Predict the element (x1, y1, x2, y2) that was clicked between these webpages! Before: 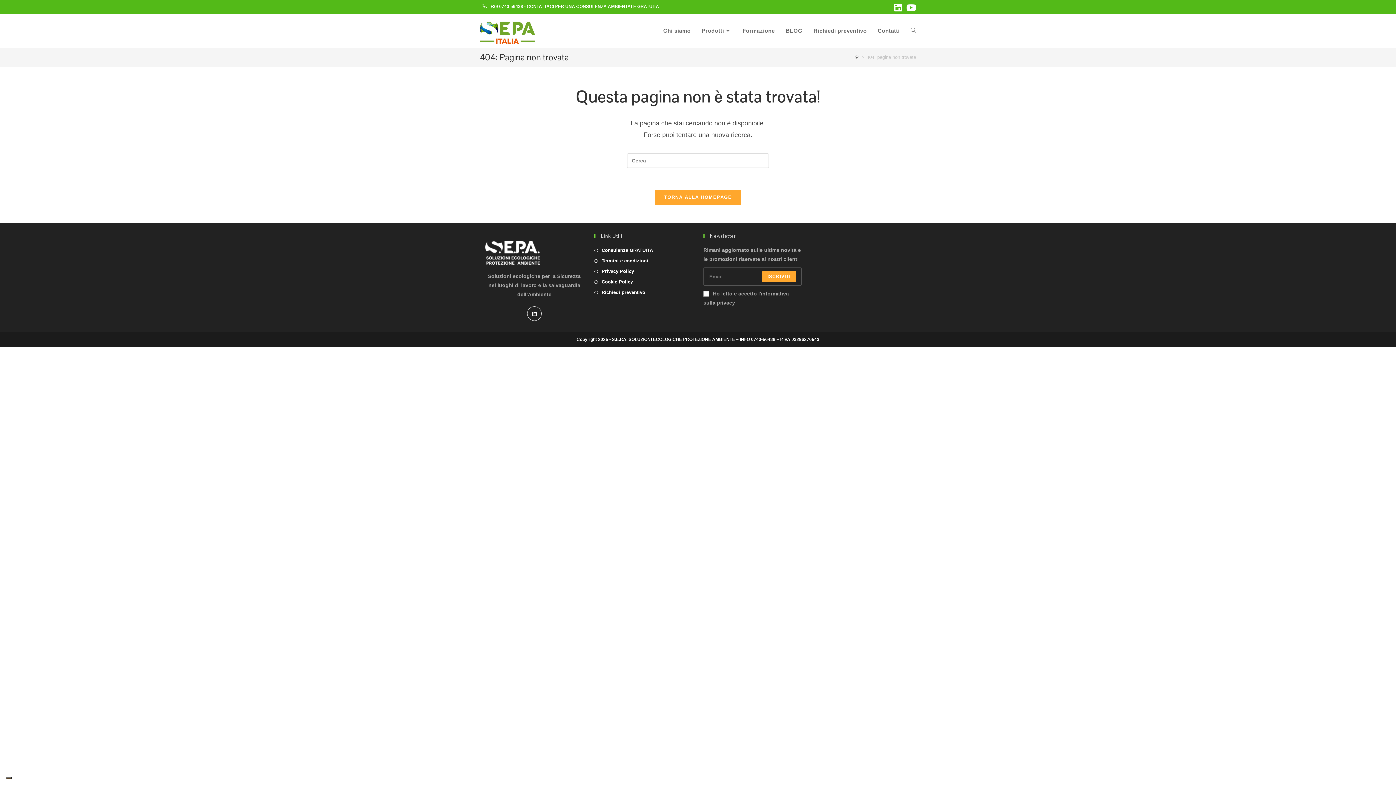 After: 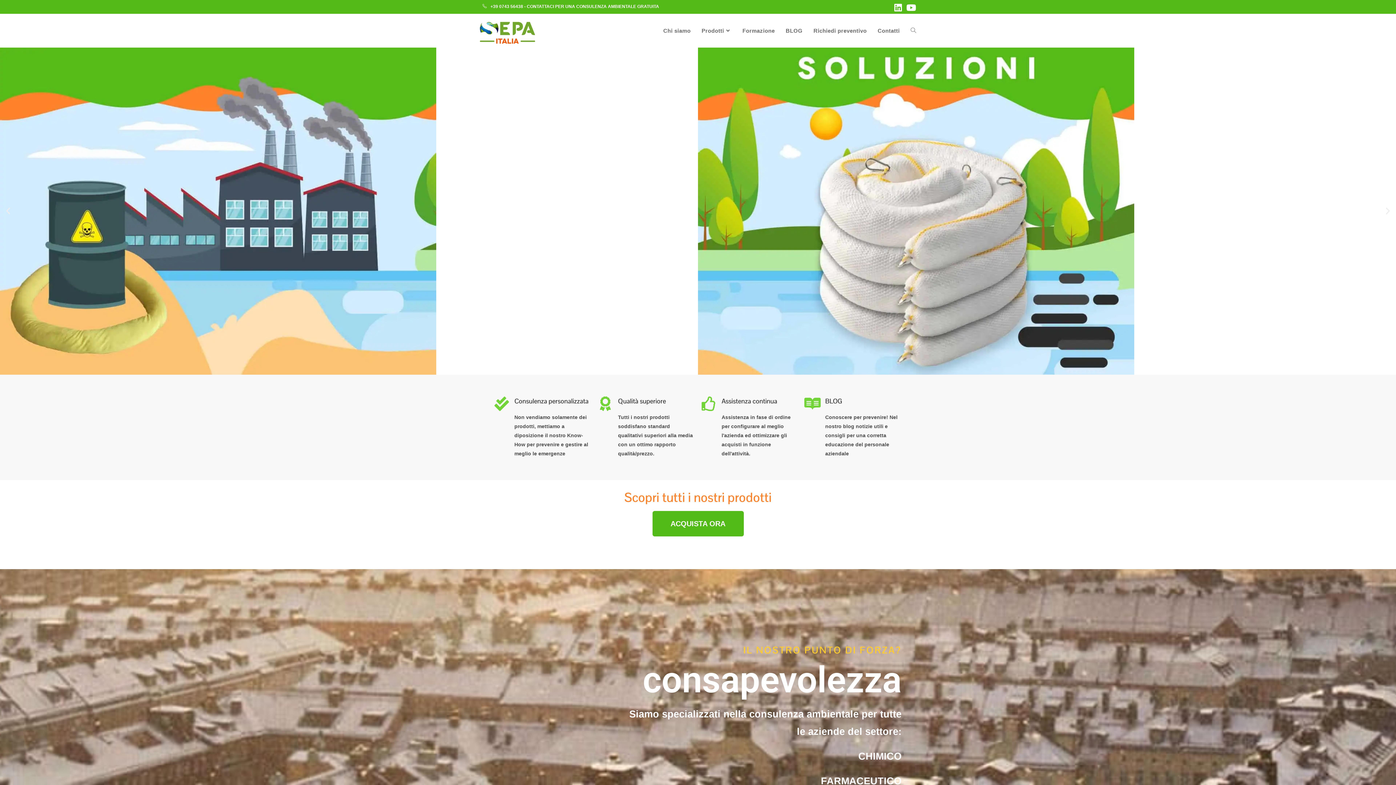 Action: bbox: (654, 189, 741, 204) label: TORNA ALLA HOMEPAGE